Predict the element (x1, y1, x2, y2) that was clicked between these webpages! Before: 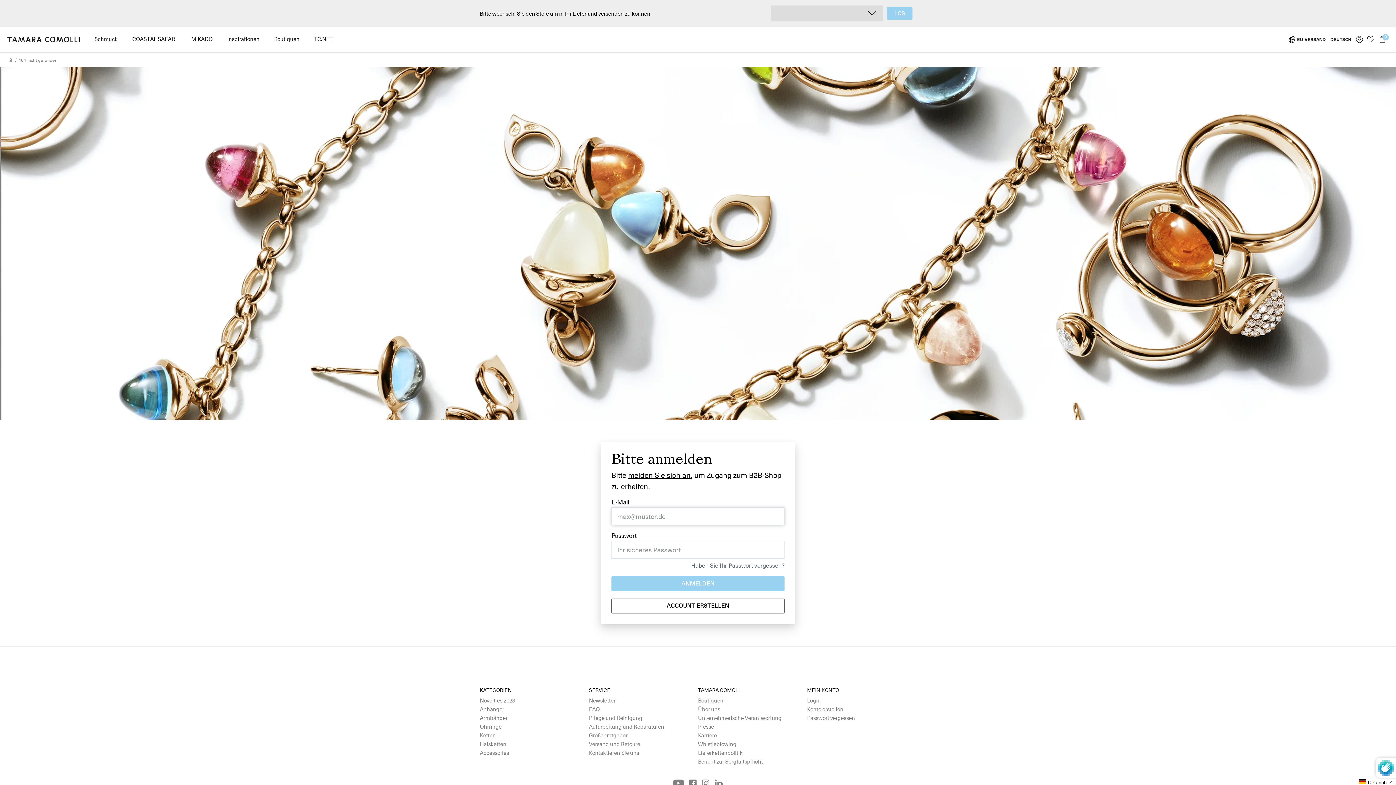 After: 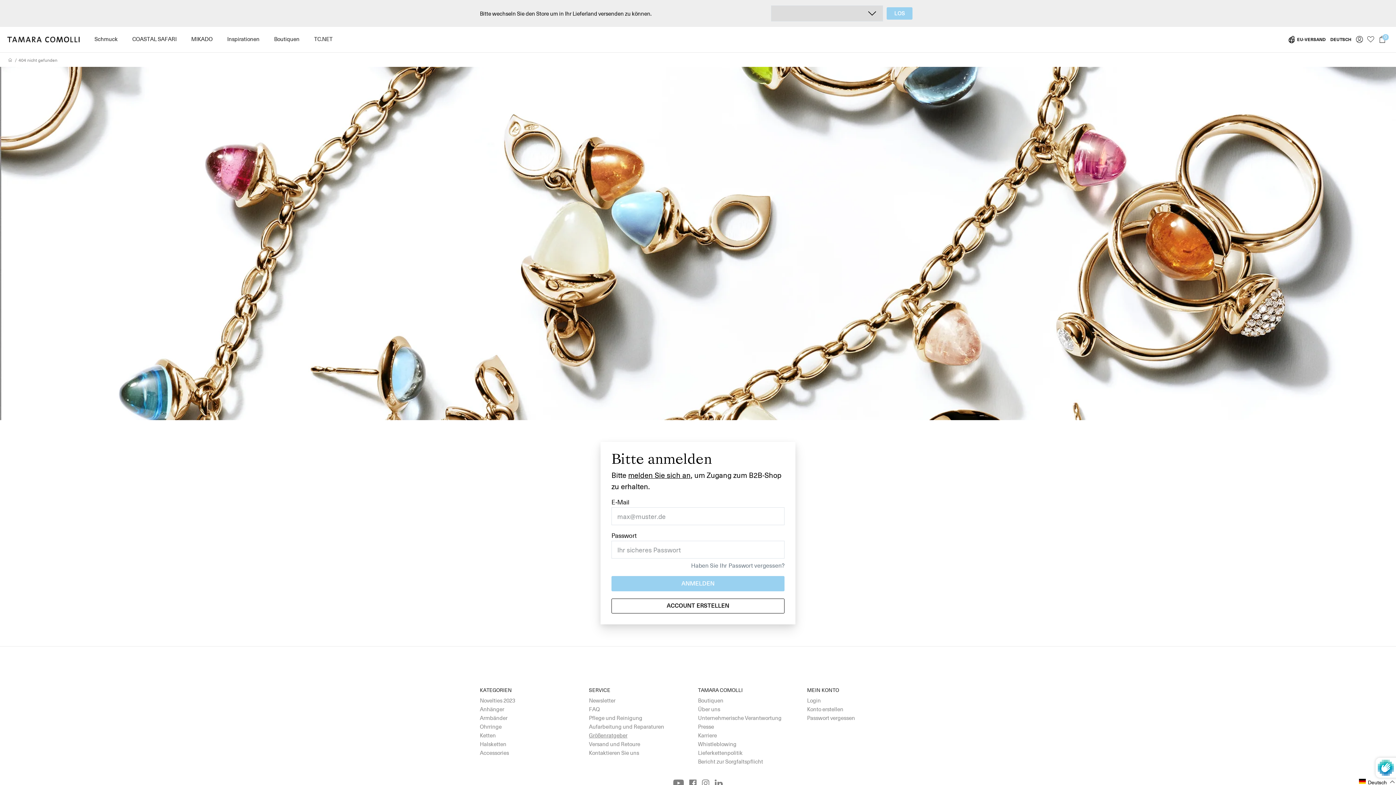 Action: label: Größenratgeber bbox: (589, 732, 627, 739)